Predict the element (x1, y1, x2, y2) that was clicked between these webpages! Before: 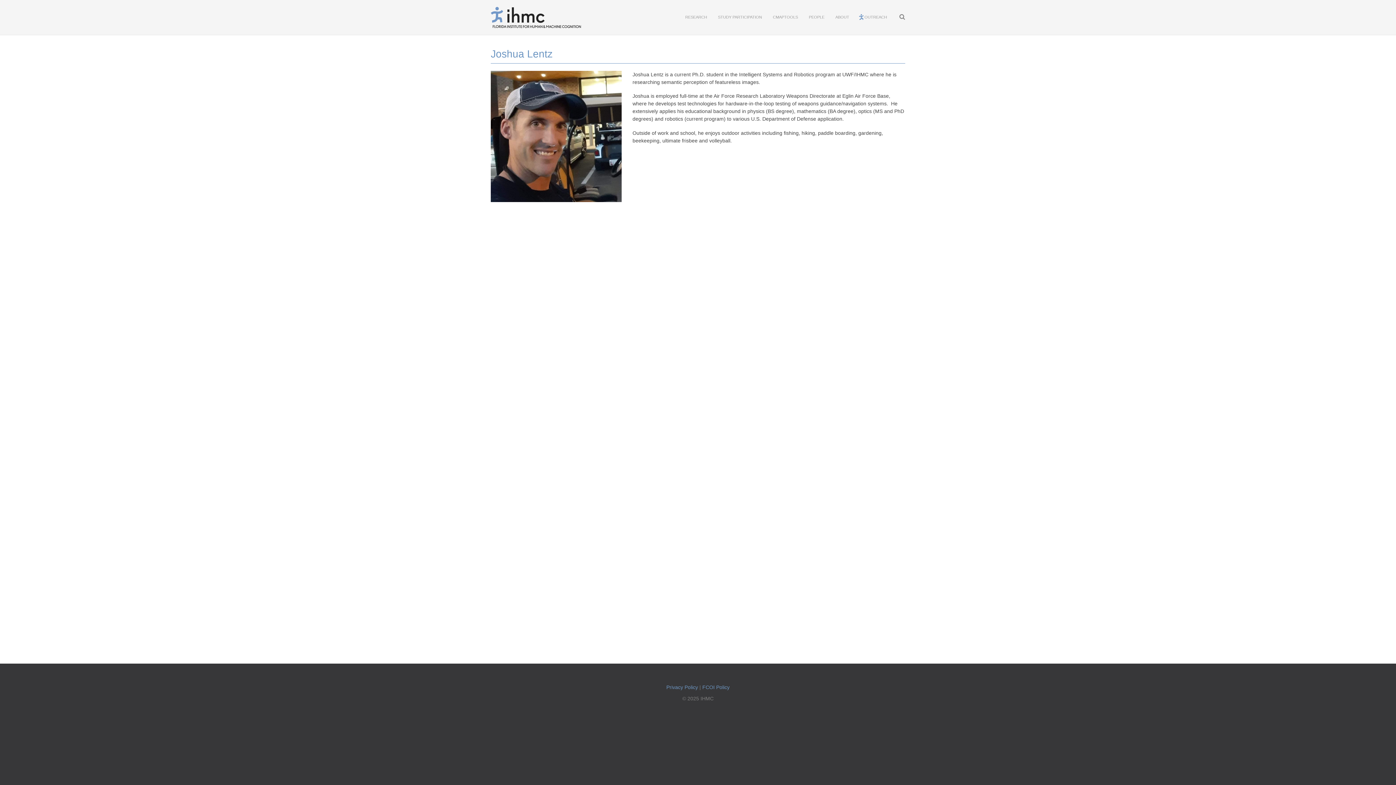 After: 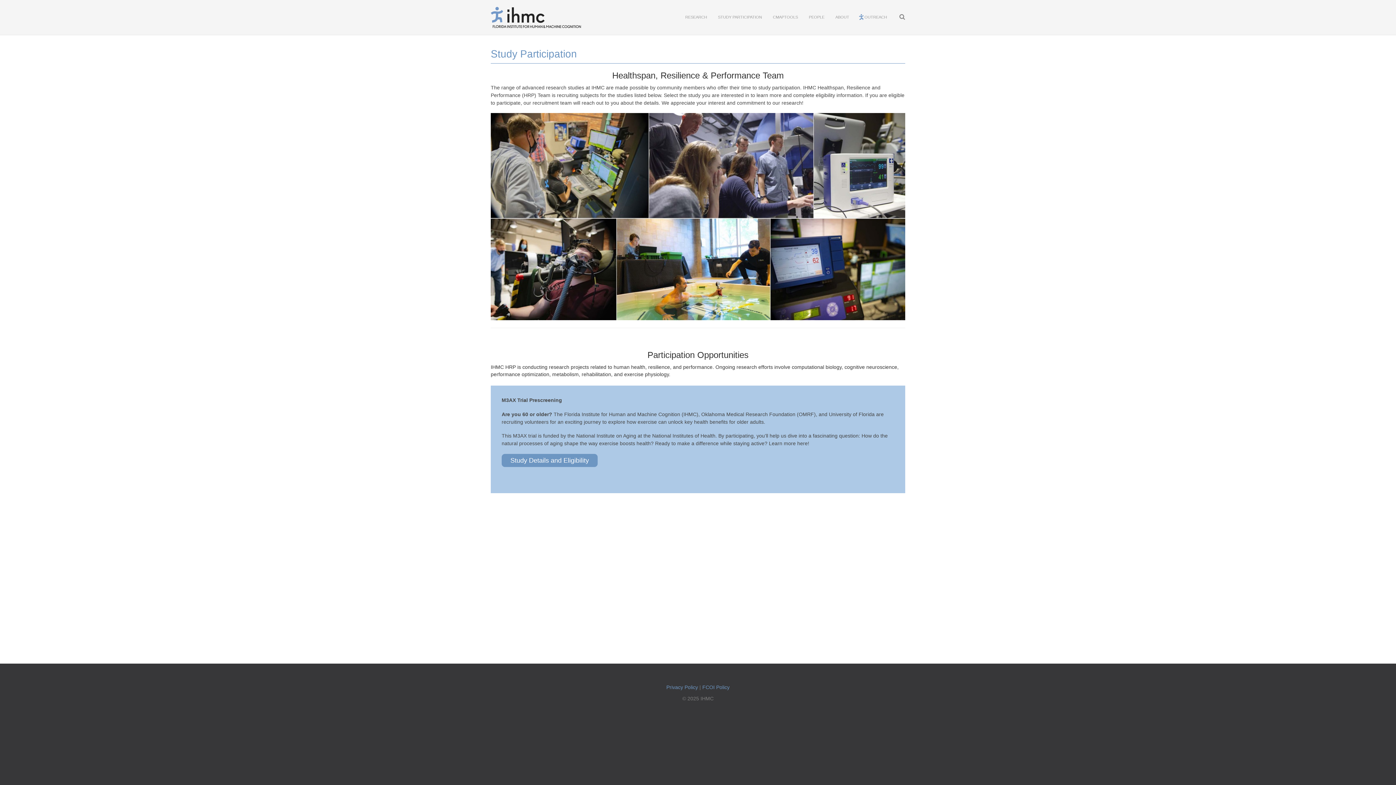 Action: label: STUDY PARTICIPATION bbox: (712, 3, 767, 30)